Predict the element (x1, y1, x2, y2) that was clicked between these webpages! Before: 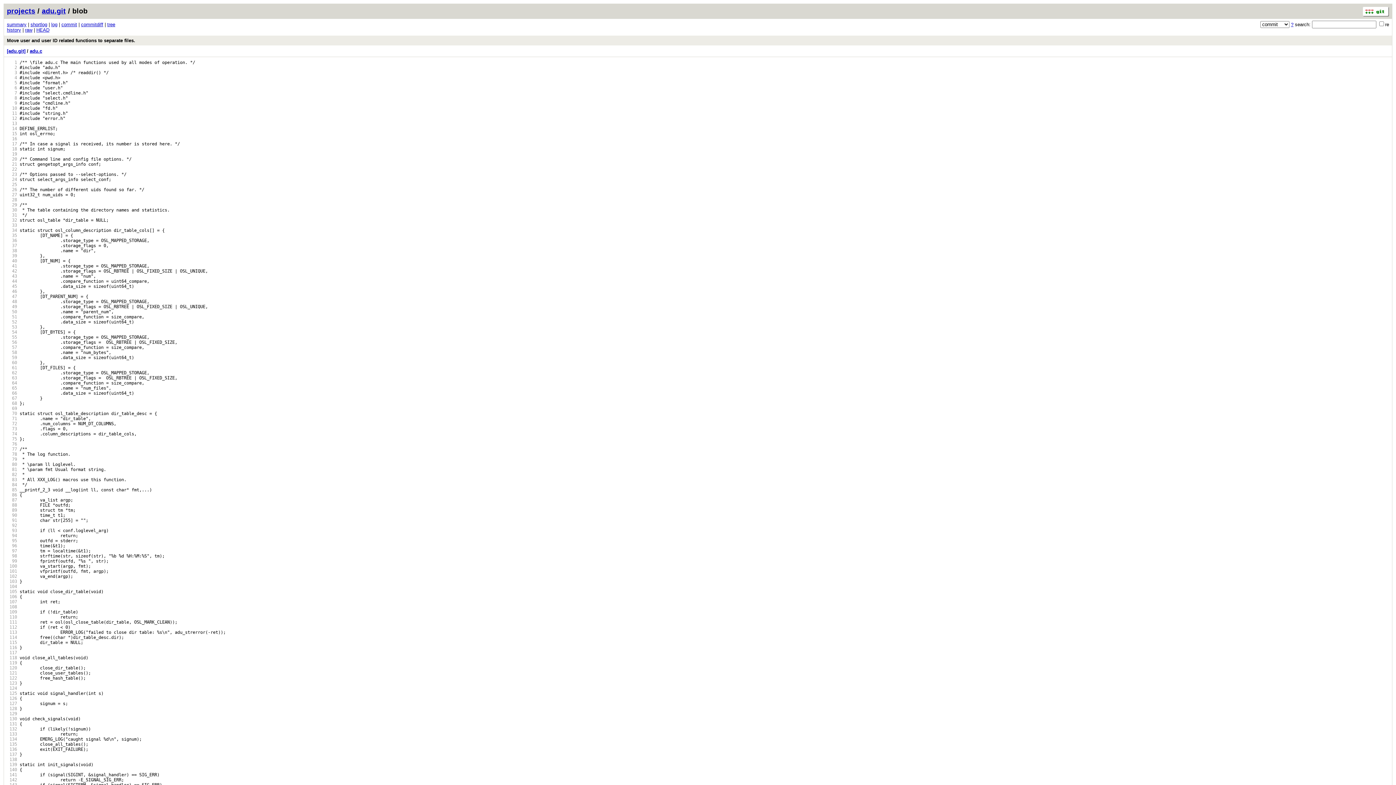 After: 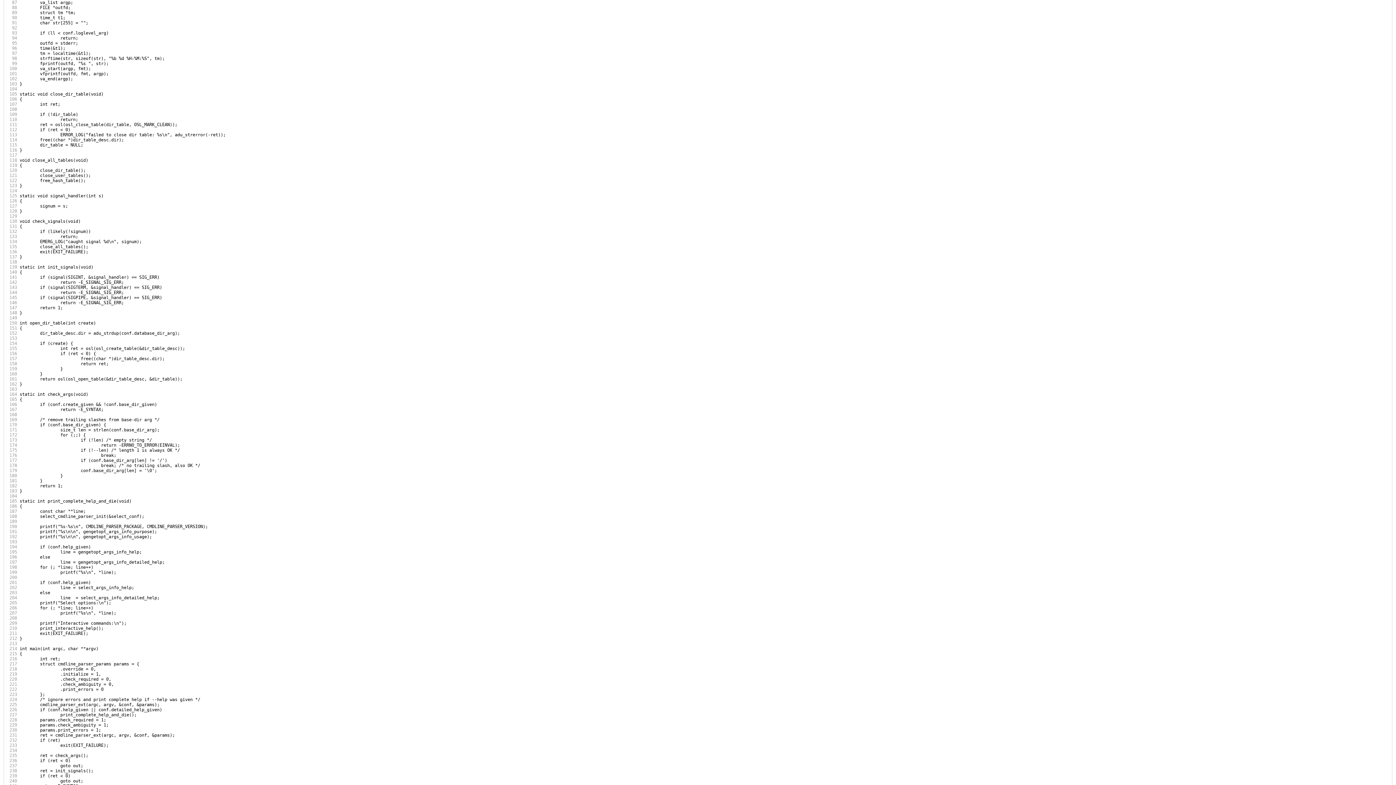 Action: label:   87 bbox: (6, 497, 17, 502)